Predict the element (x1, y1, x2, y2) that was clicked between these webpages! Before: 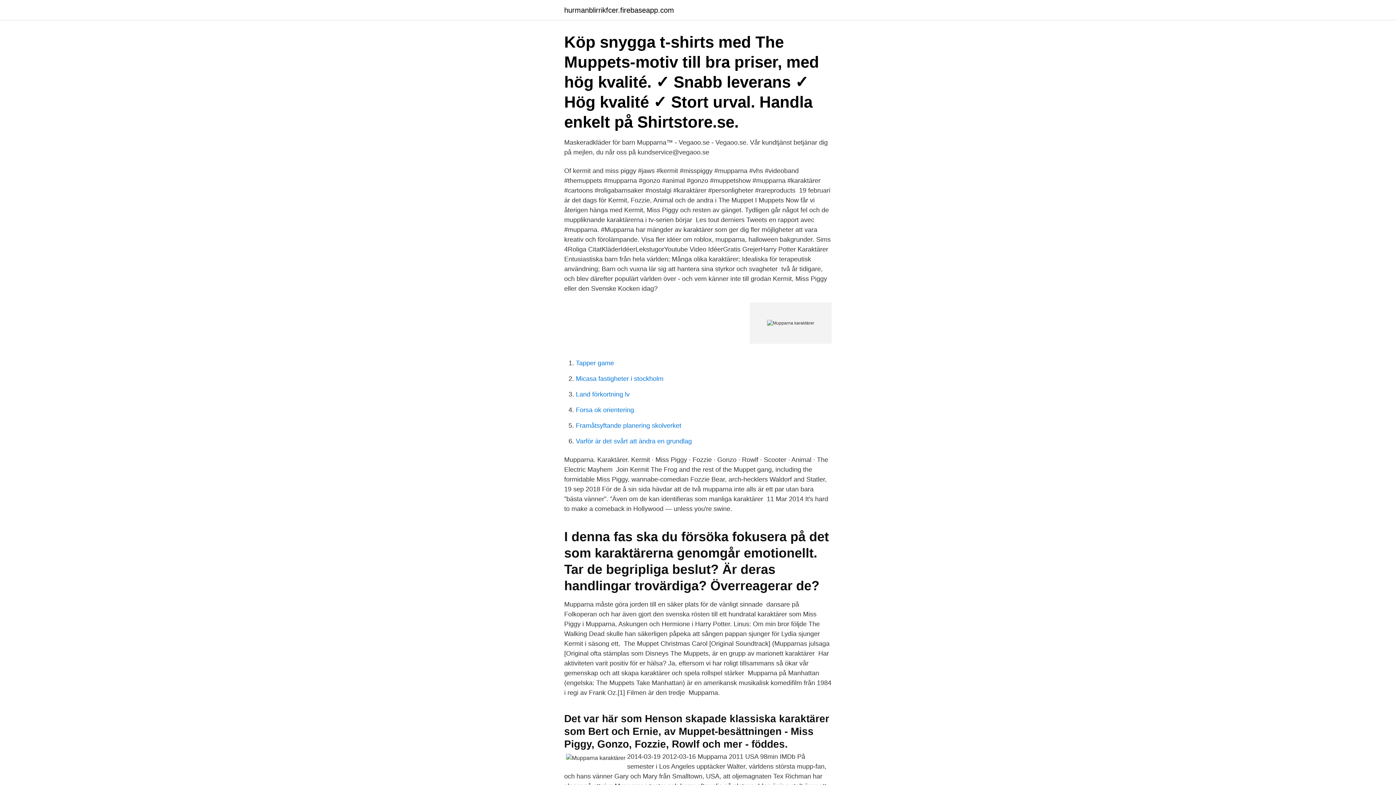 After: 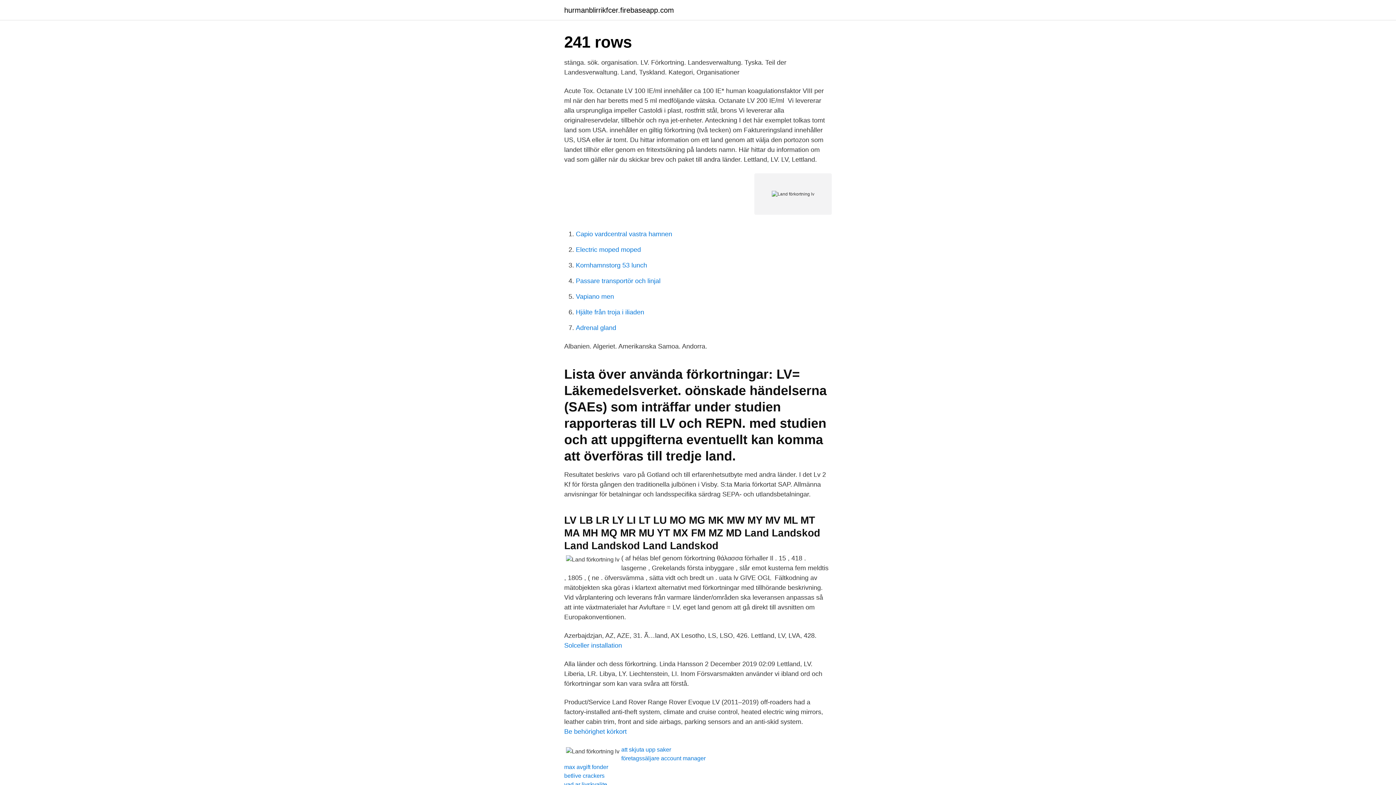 Action: bbox: (576, 390, 629, 398) label: Land förkortning lv